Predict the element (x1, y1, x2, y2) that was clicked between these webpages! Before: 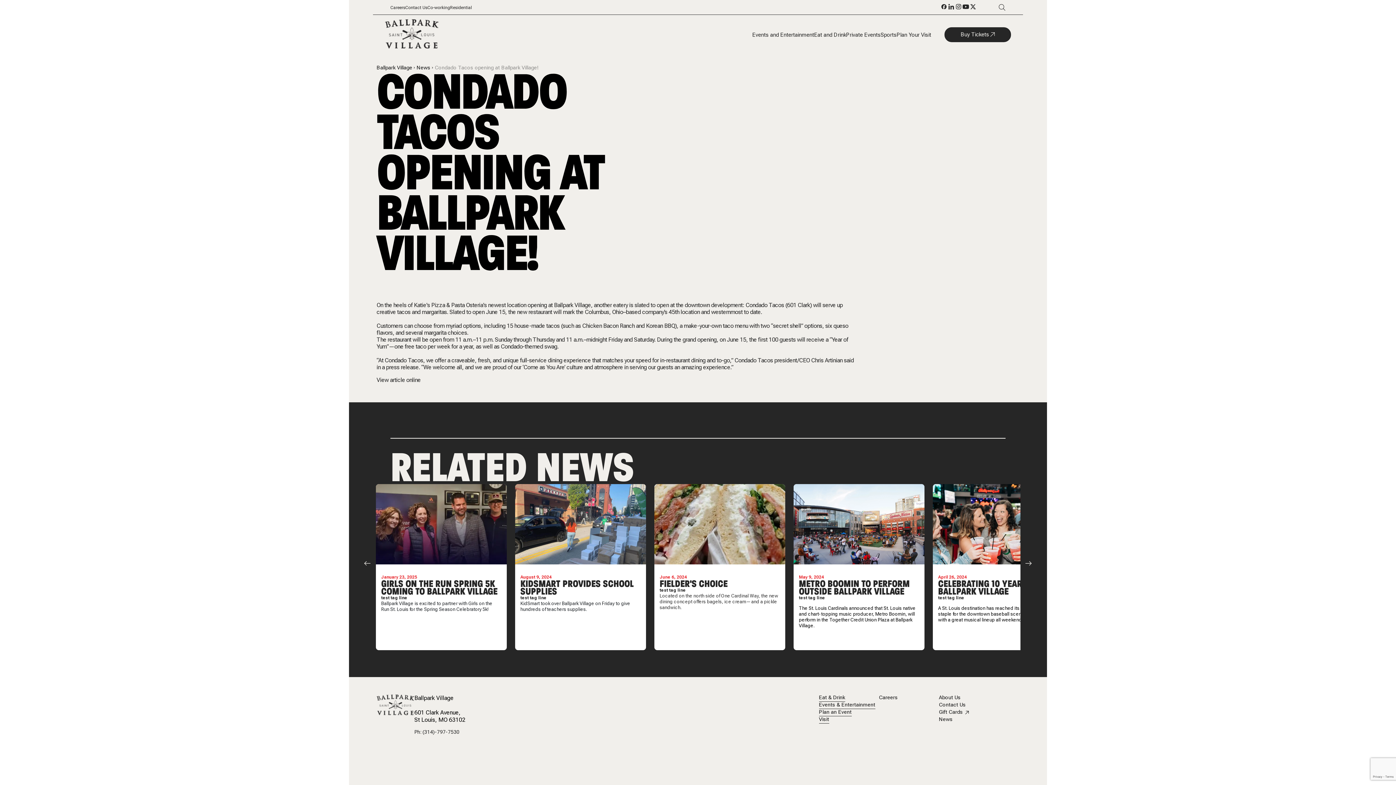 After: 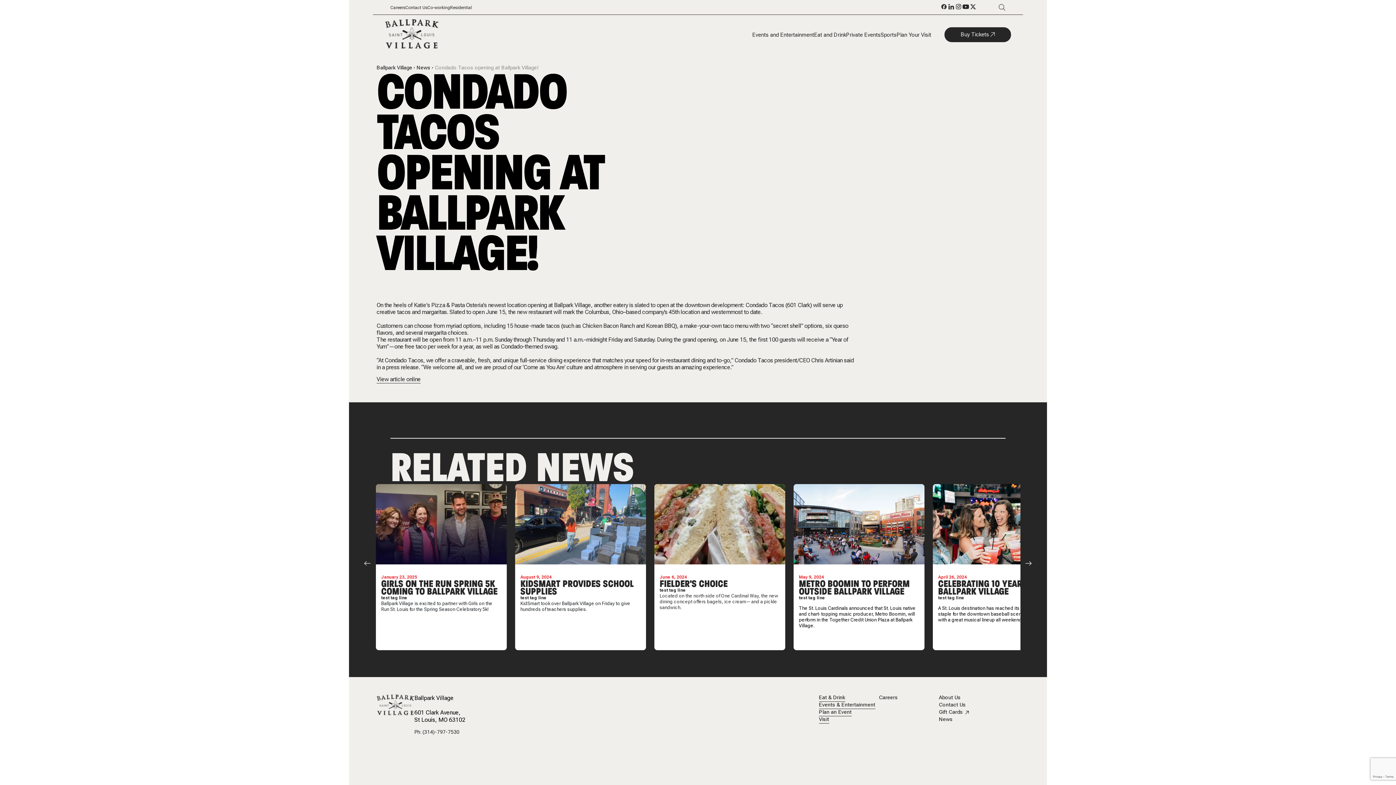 Action: bbox: (376, 376, 420, 384) label: View article online